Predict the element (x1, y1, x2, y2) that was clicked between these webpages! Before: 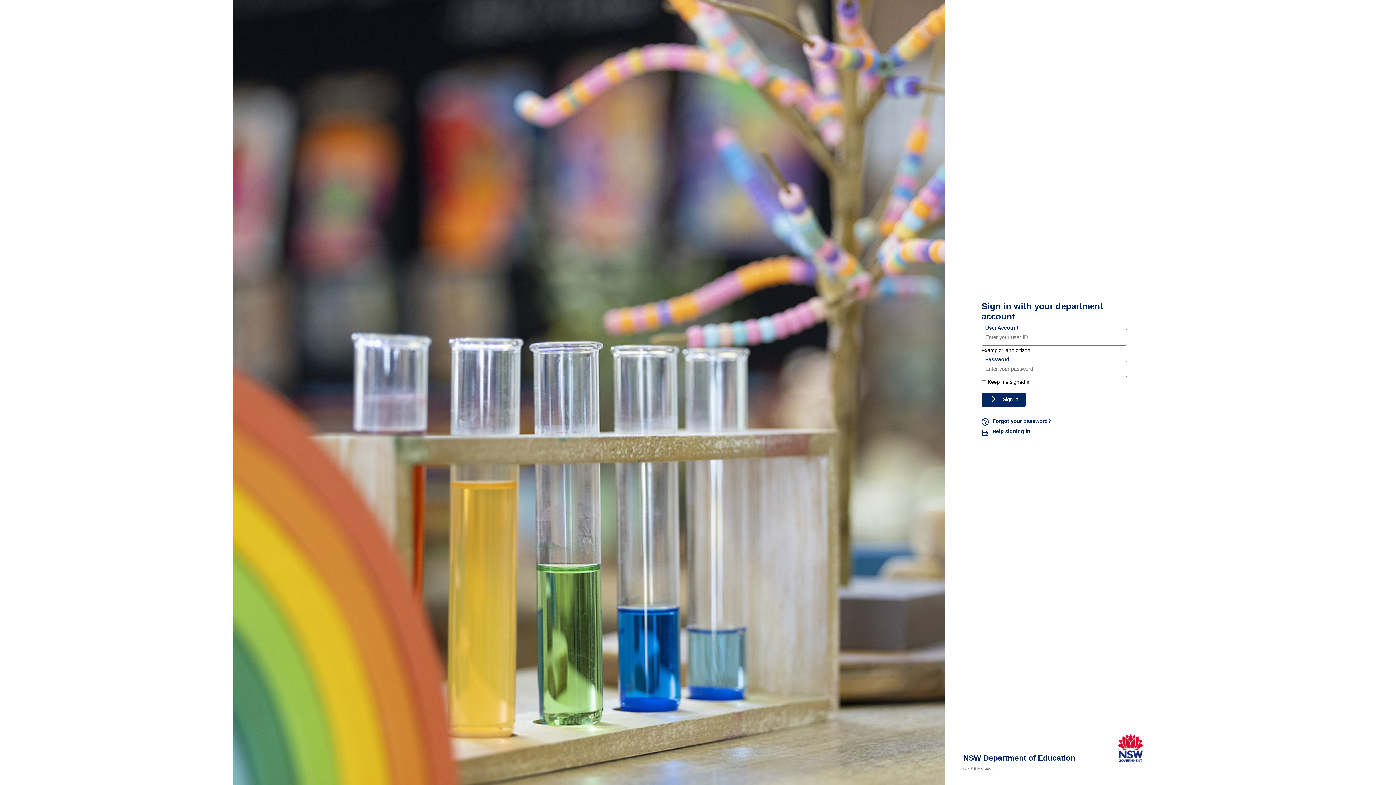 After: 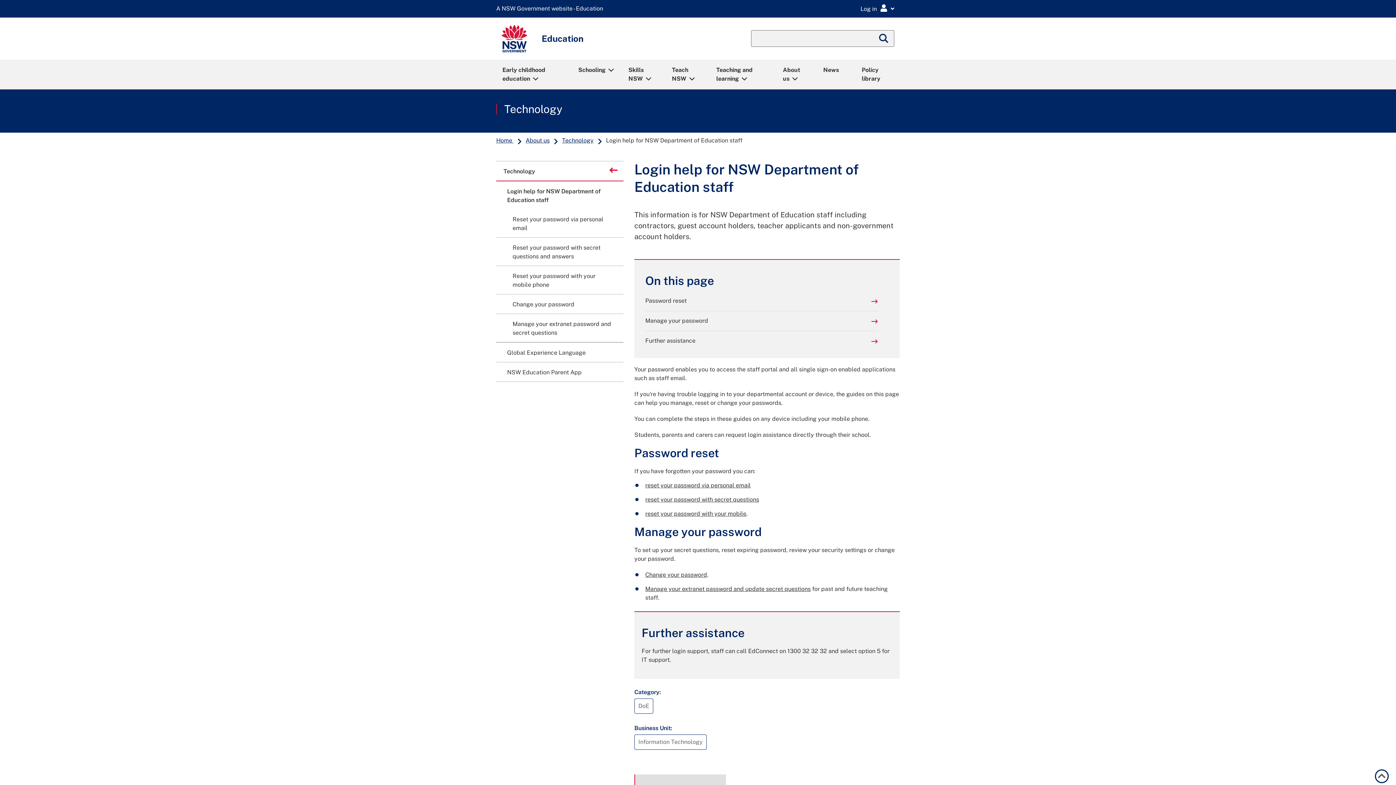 Action: bbox: (981, 428, 1127, 438) label: Help signing in